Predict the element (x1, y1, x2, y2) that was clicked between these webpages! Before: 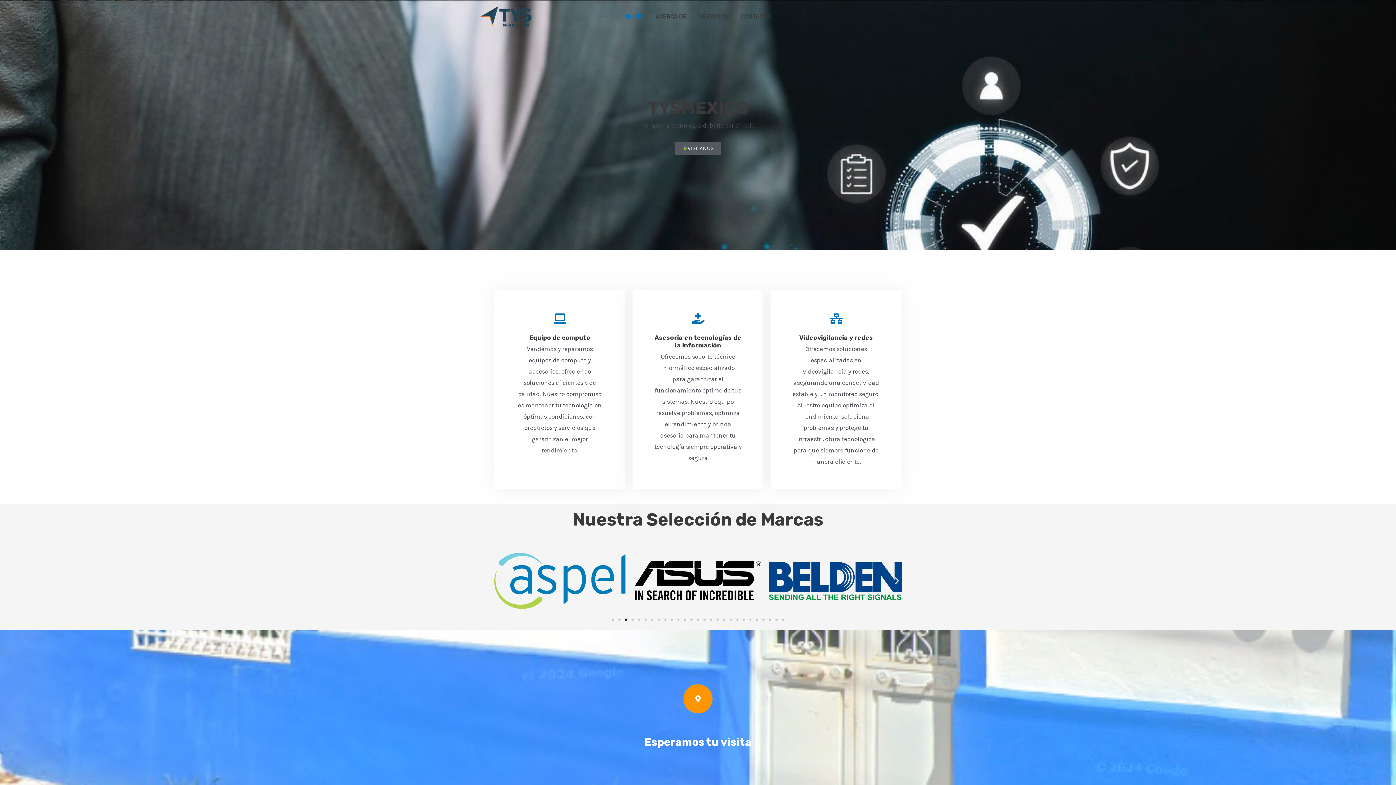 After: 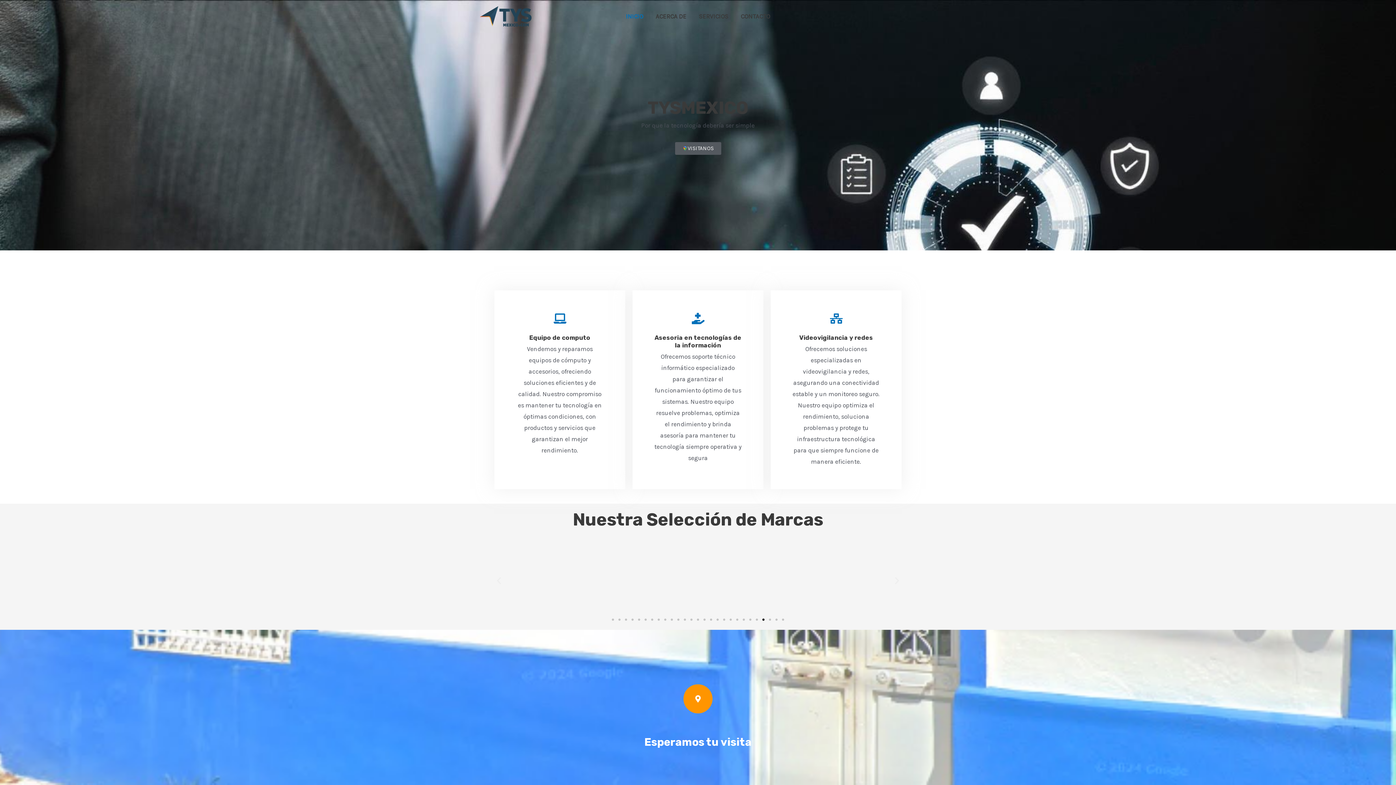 Action: bbox: (762, 618, 764, 621) label: Ir a la diapositiva 24